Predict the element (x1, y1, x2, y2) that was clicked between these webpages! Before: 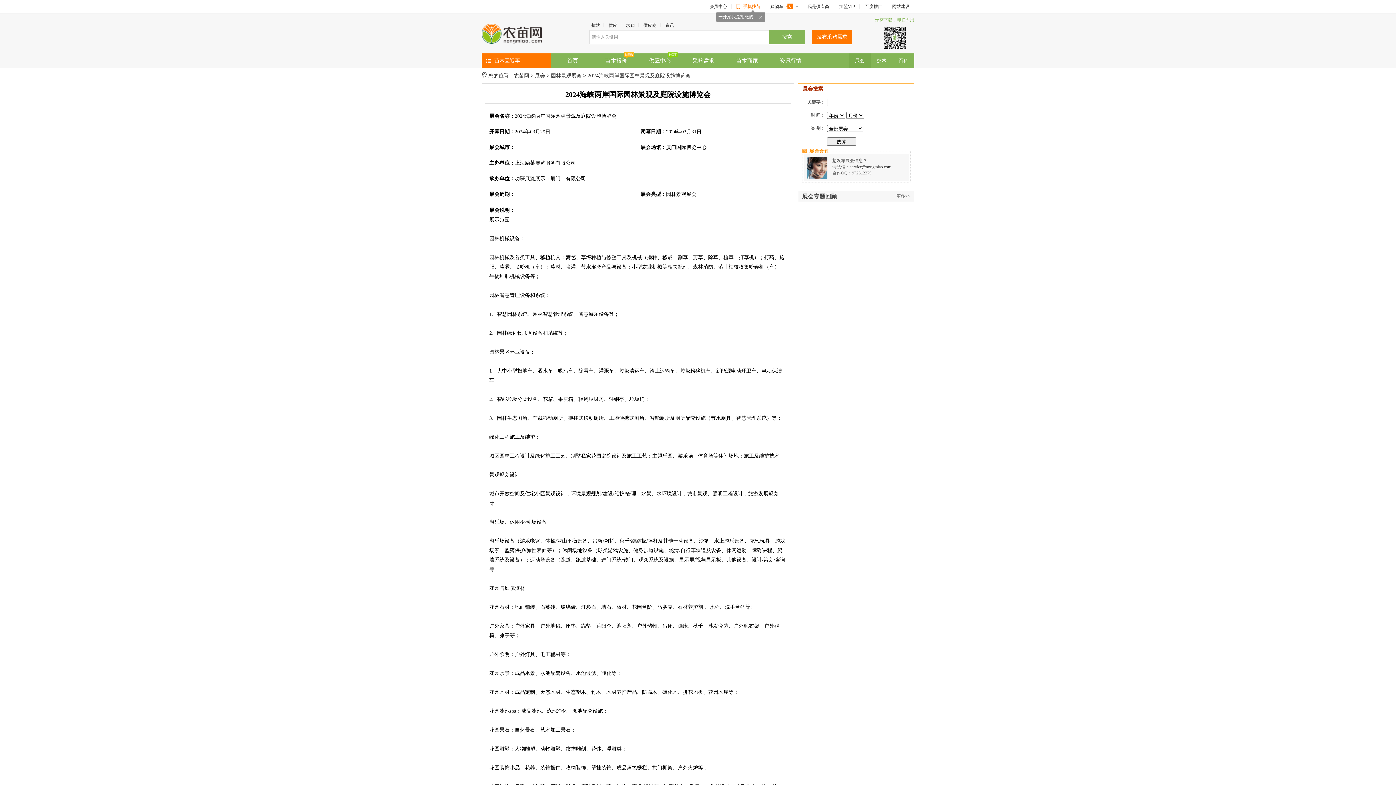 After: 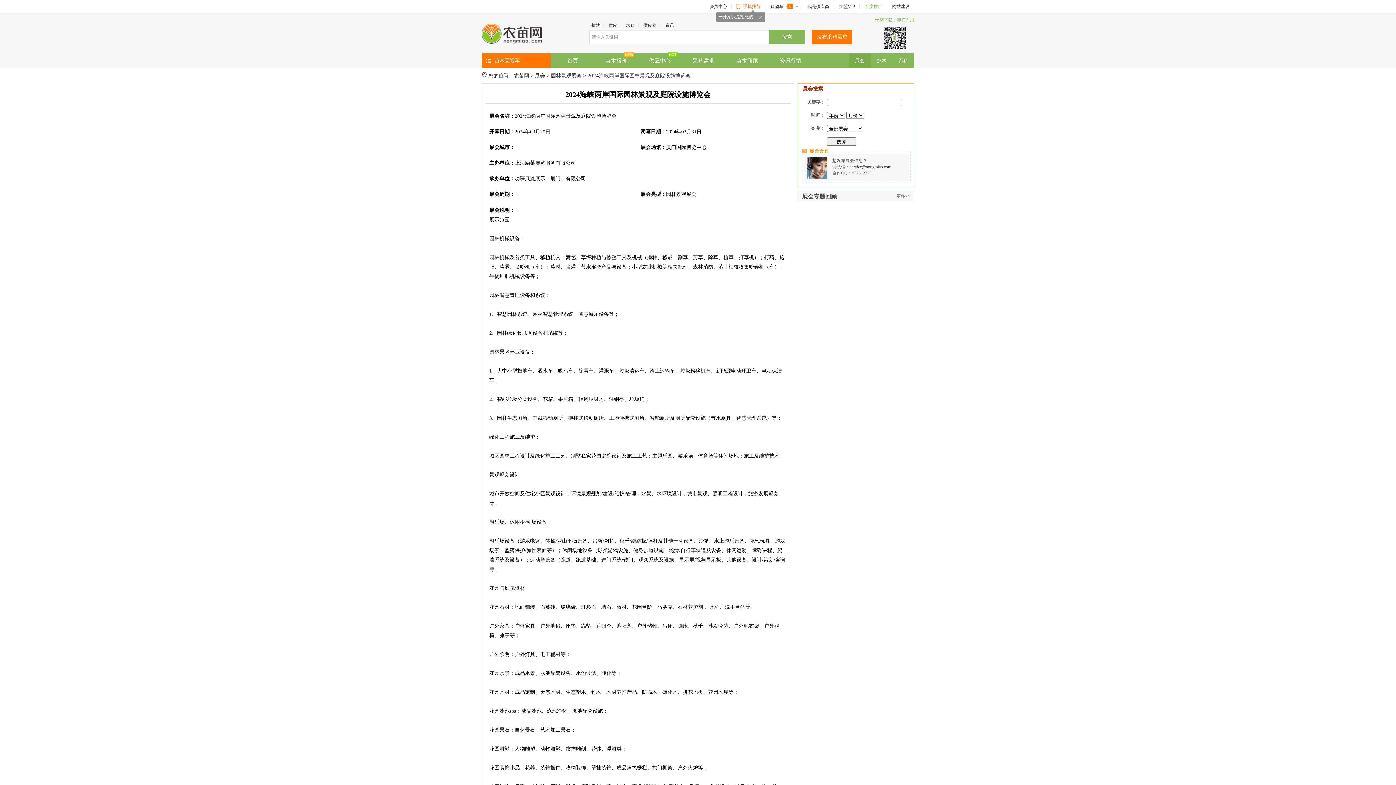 Action: bbox: (860, 4, 887, 9) label: 百度推广